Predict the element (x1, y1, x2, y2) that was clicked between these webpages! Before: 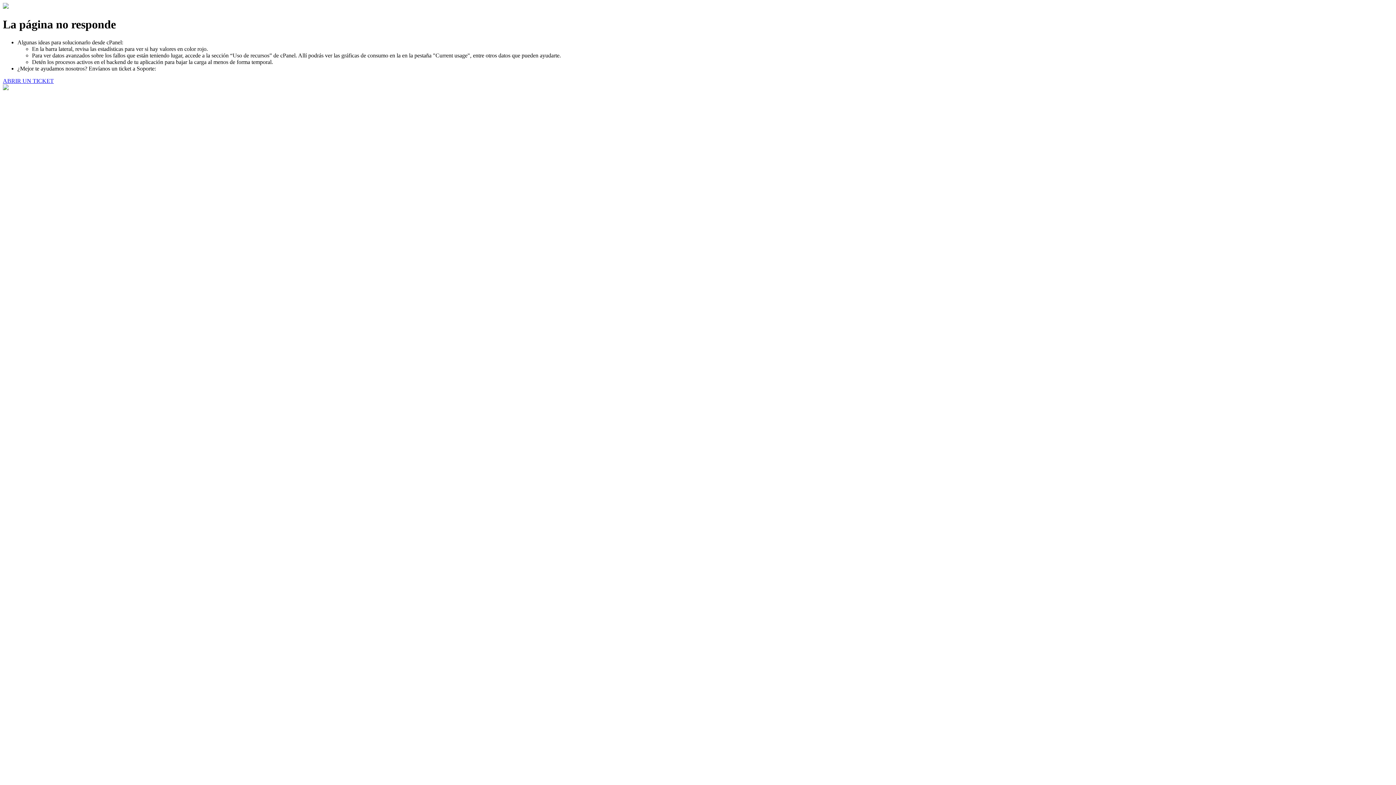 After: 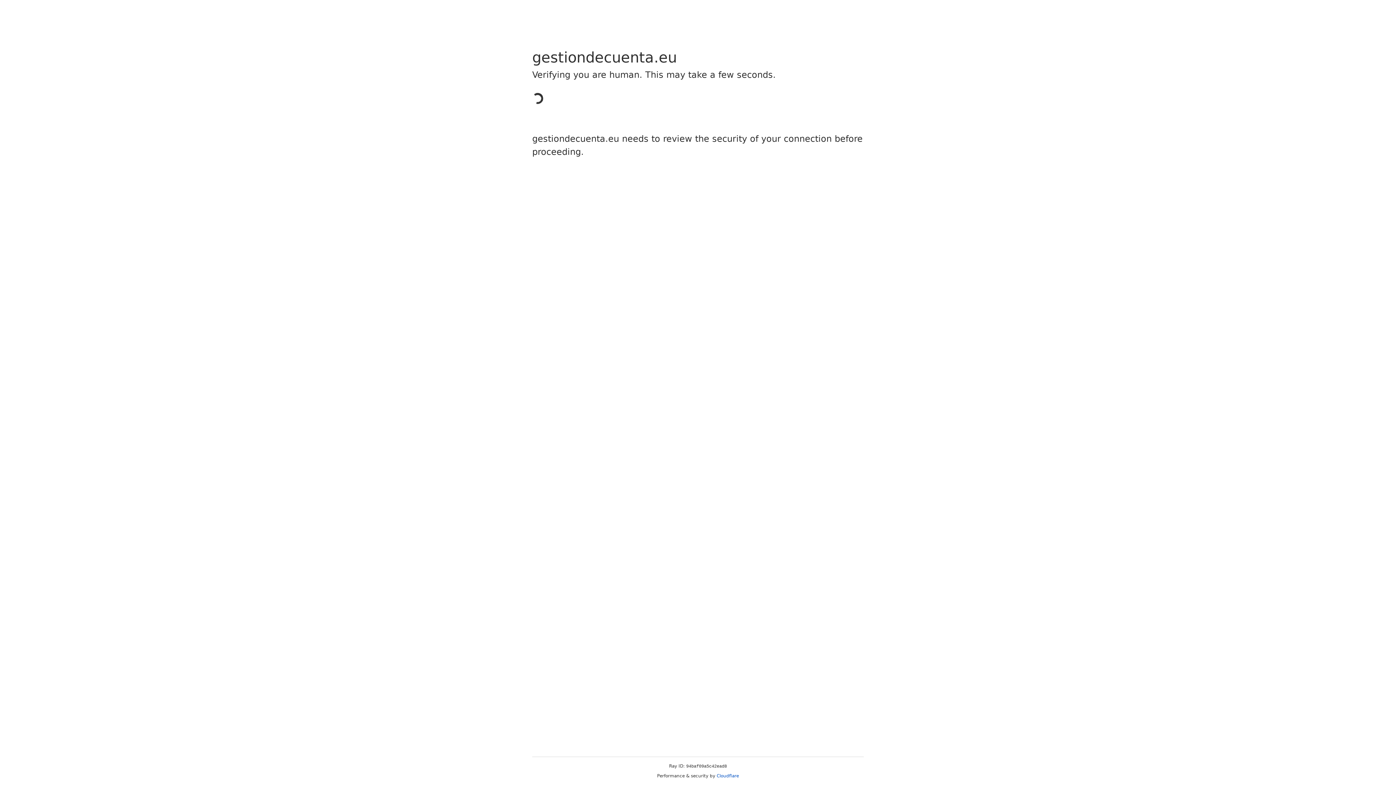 Action: bbox: (2, 77, 53, 83) label: ABRIR UN TICKET